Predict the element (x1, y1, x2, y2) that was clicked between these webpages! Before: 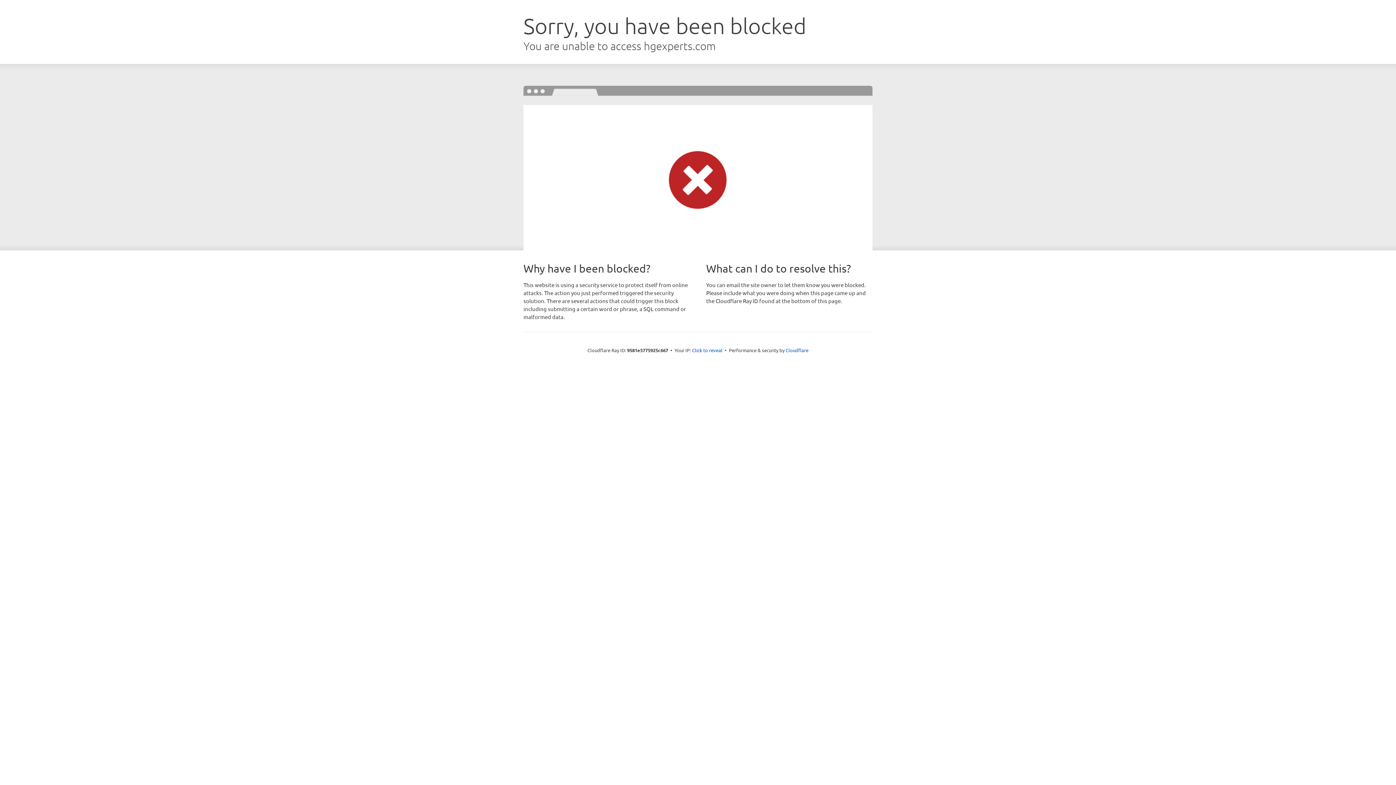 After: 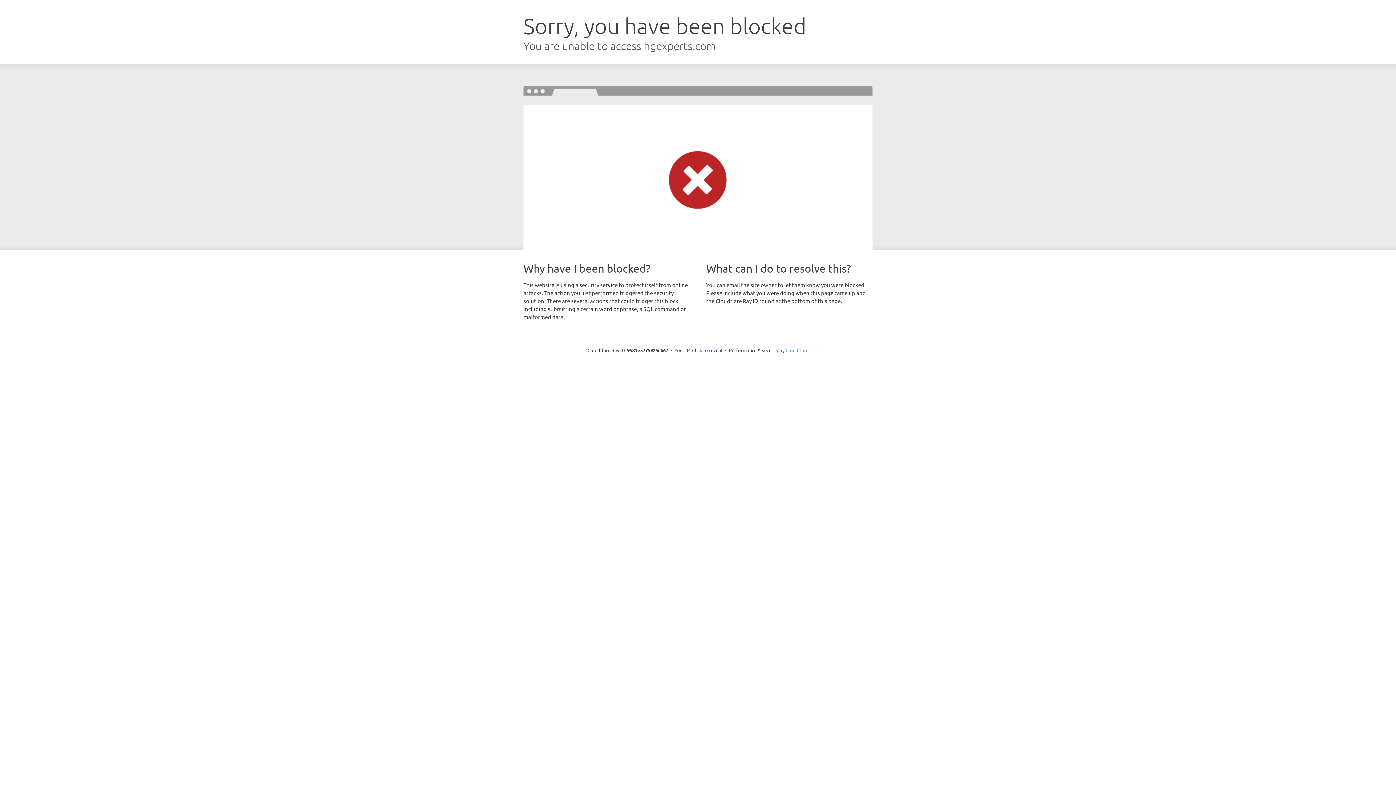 Action: label: Cloudflare bbox: (785, 347, 808, 353)